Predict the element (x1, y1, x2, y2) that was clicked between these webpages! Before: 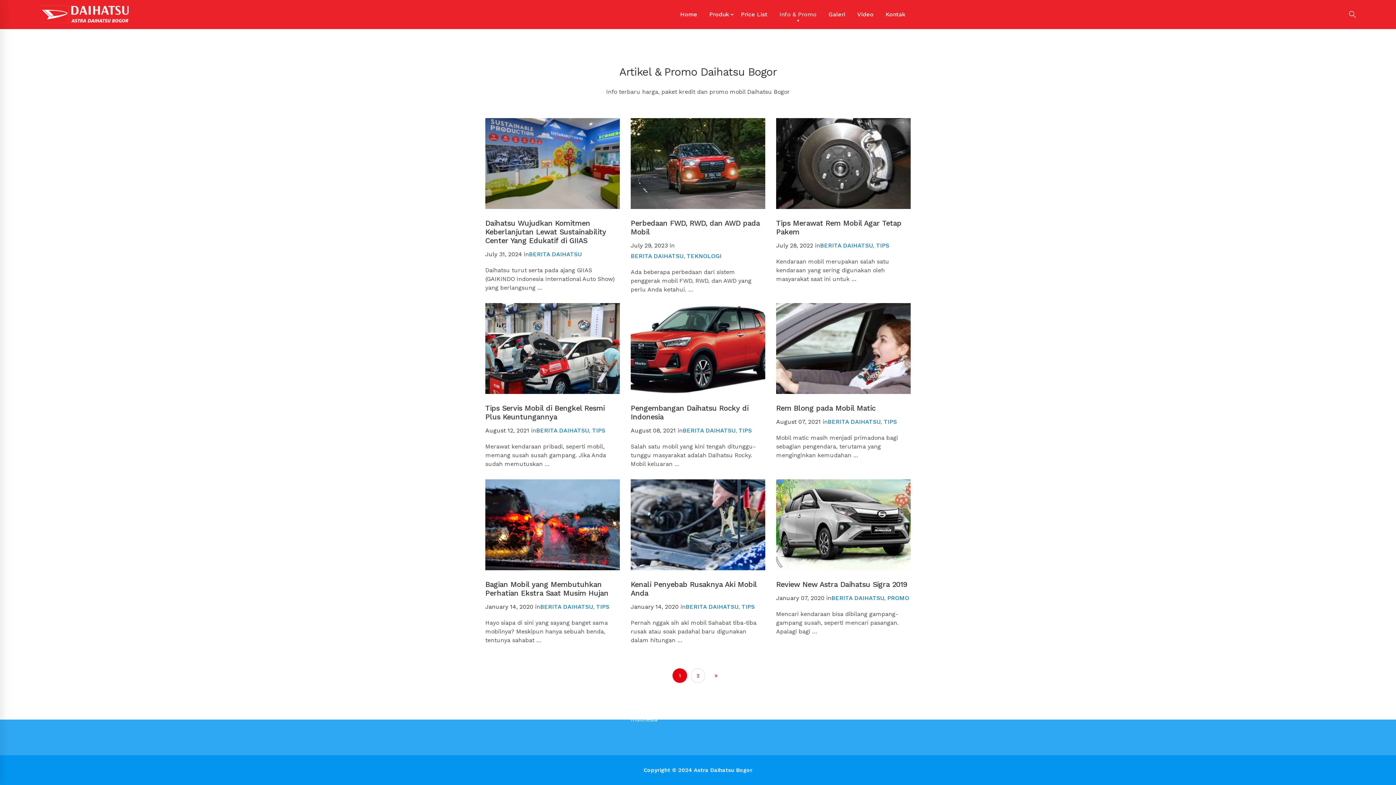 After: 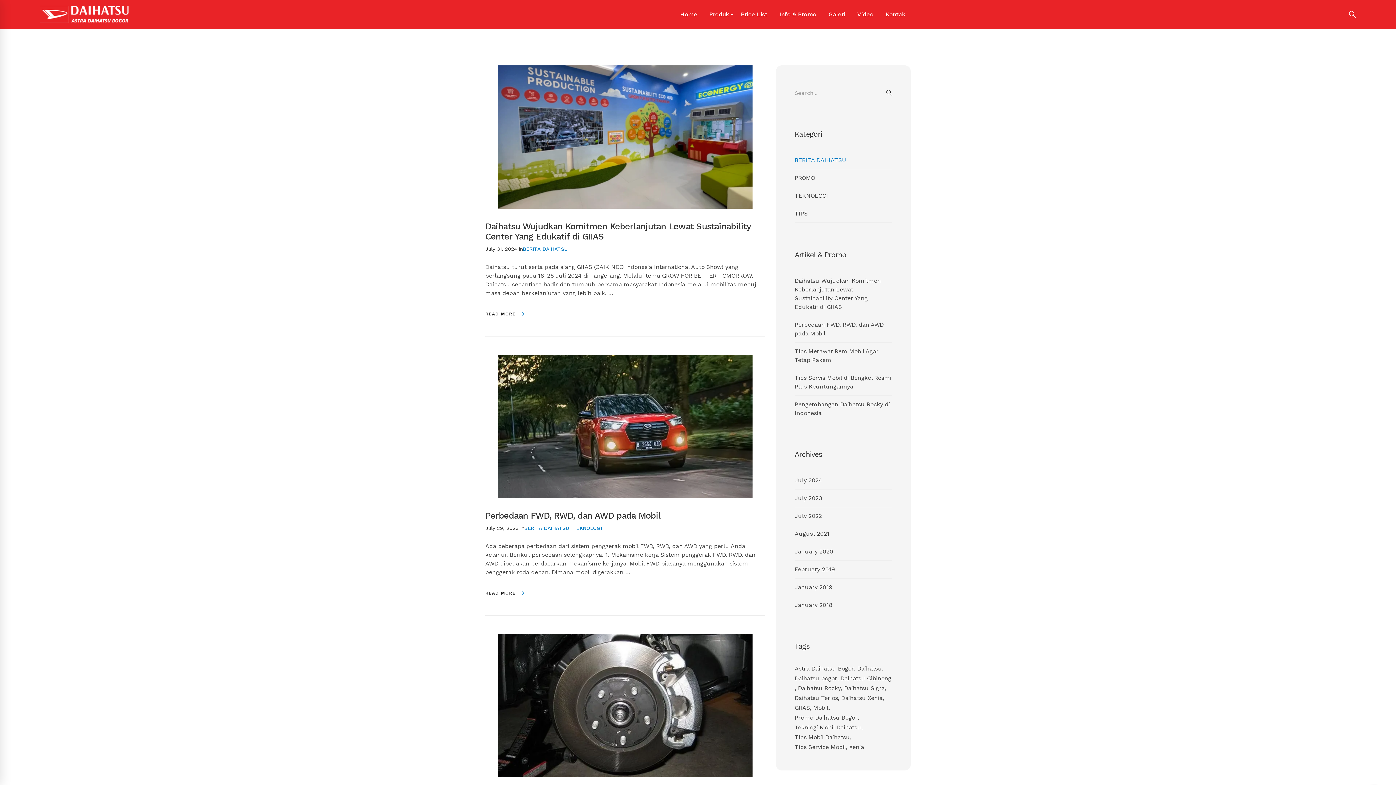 Action: bbox: (820, 242, 873, 249) label: BERITA DAIHATSU